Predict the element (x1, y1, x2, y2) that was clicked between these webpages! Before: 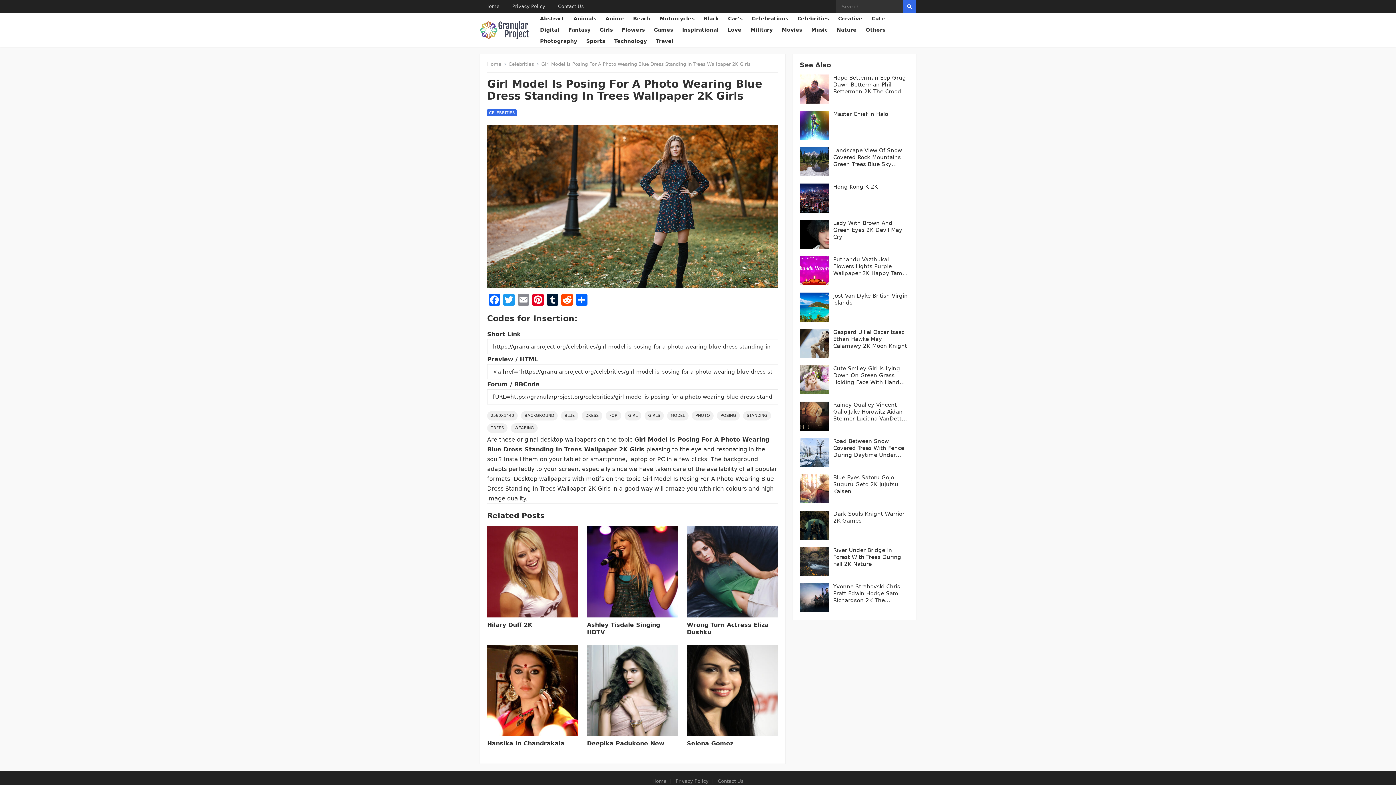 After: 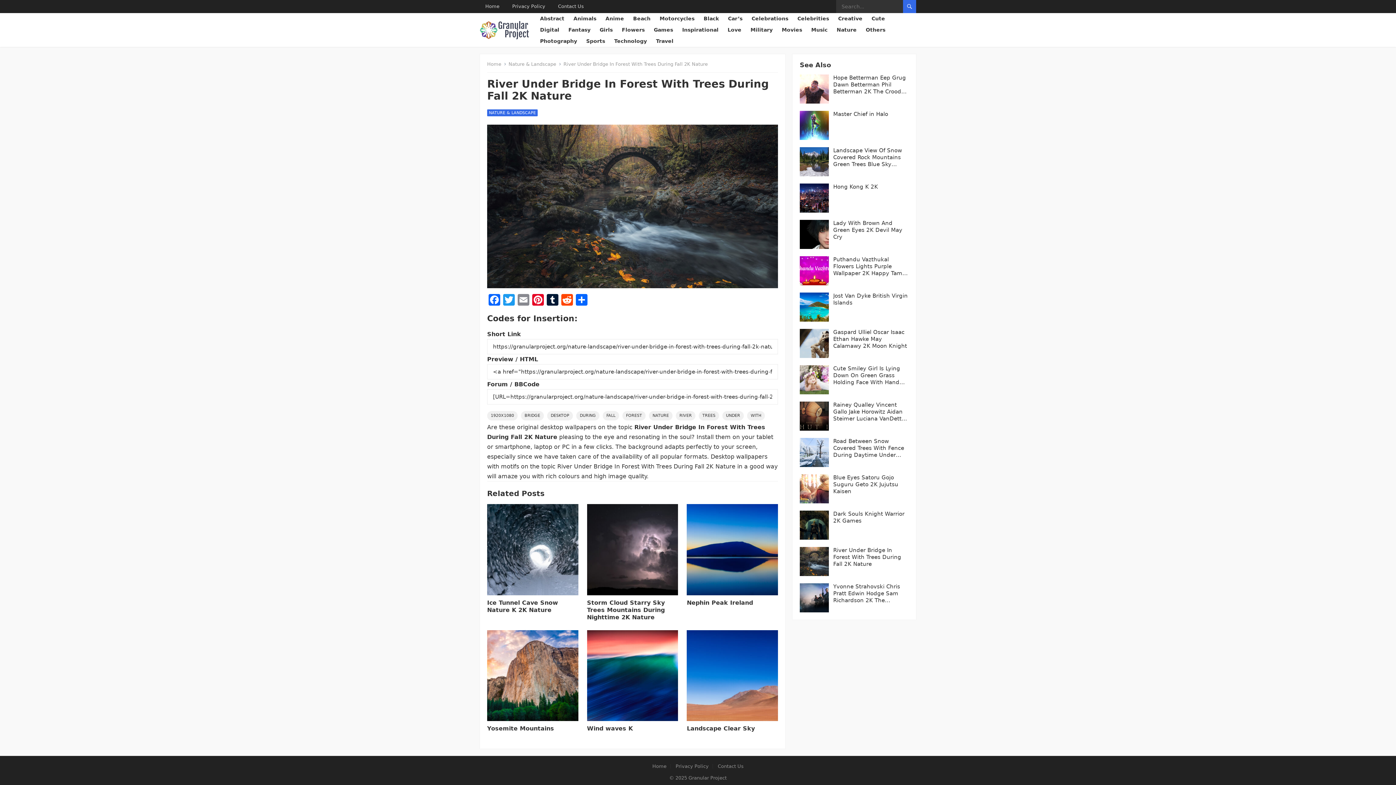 Action: bbox: (833, 547, 909, 568) label: River Under Bridge In Forest With Trees During Fall 2K Nature